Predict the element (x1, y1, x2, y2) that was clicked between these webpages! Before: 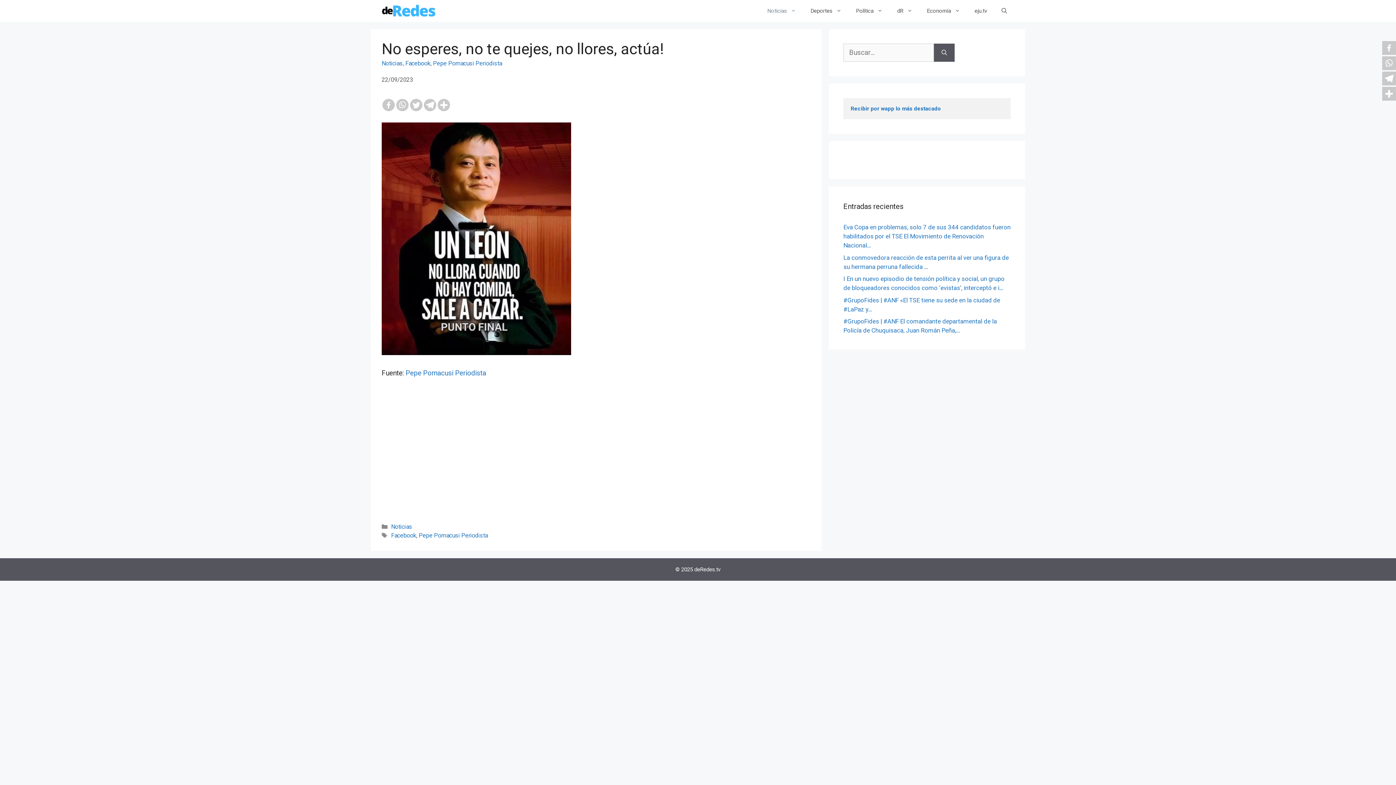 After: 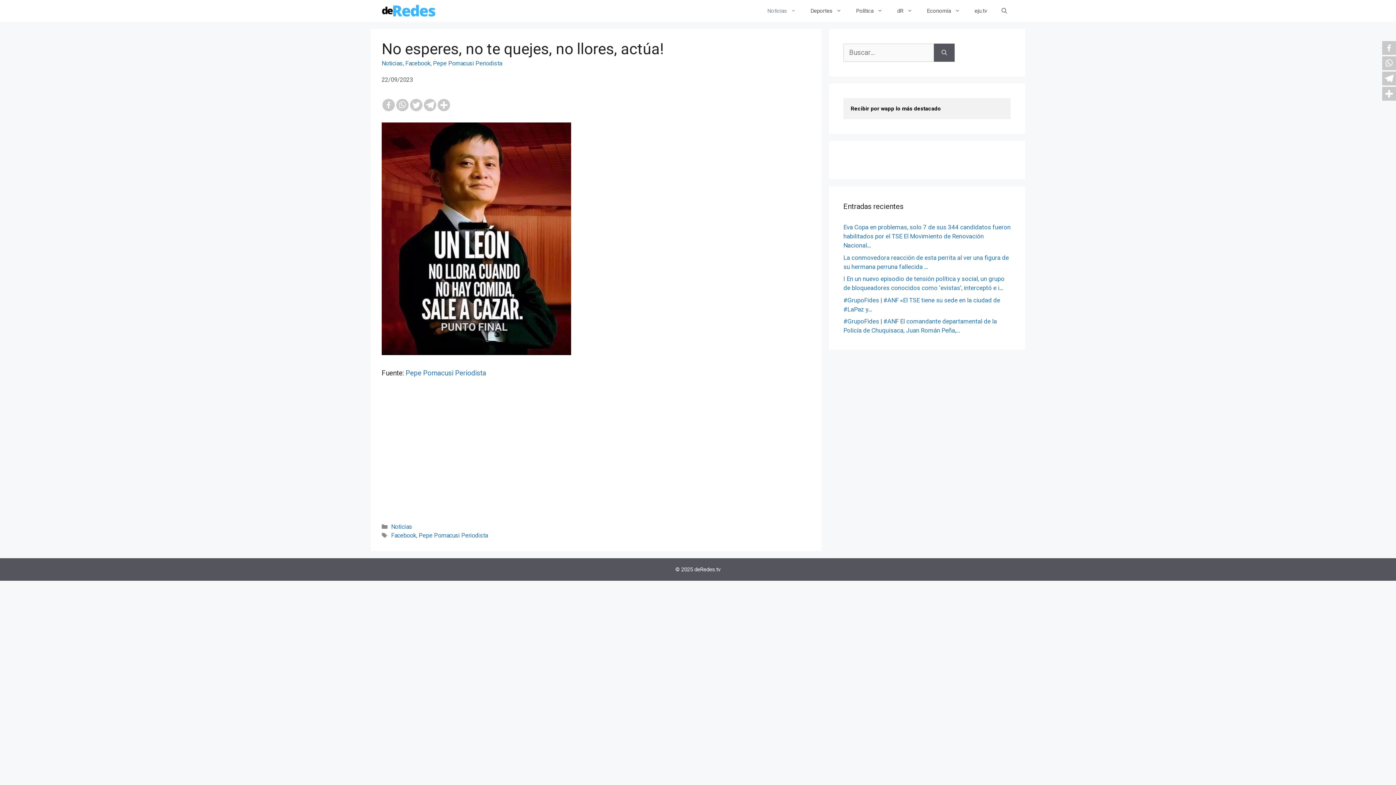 Action: bbox: (850, 105, 941, 112) label: Recibir por wapp lo más destacado